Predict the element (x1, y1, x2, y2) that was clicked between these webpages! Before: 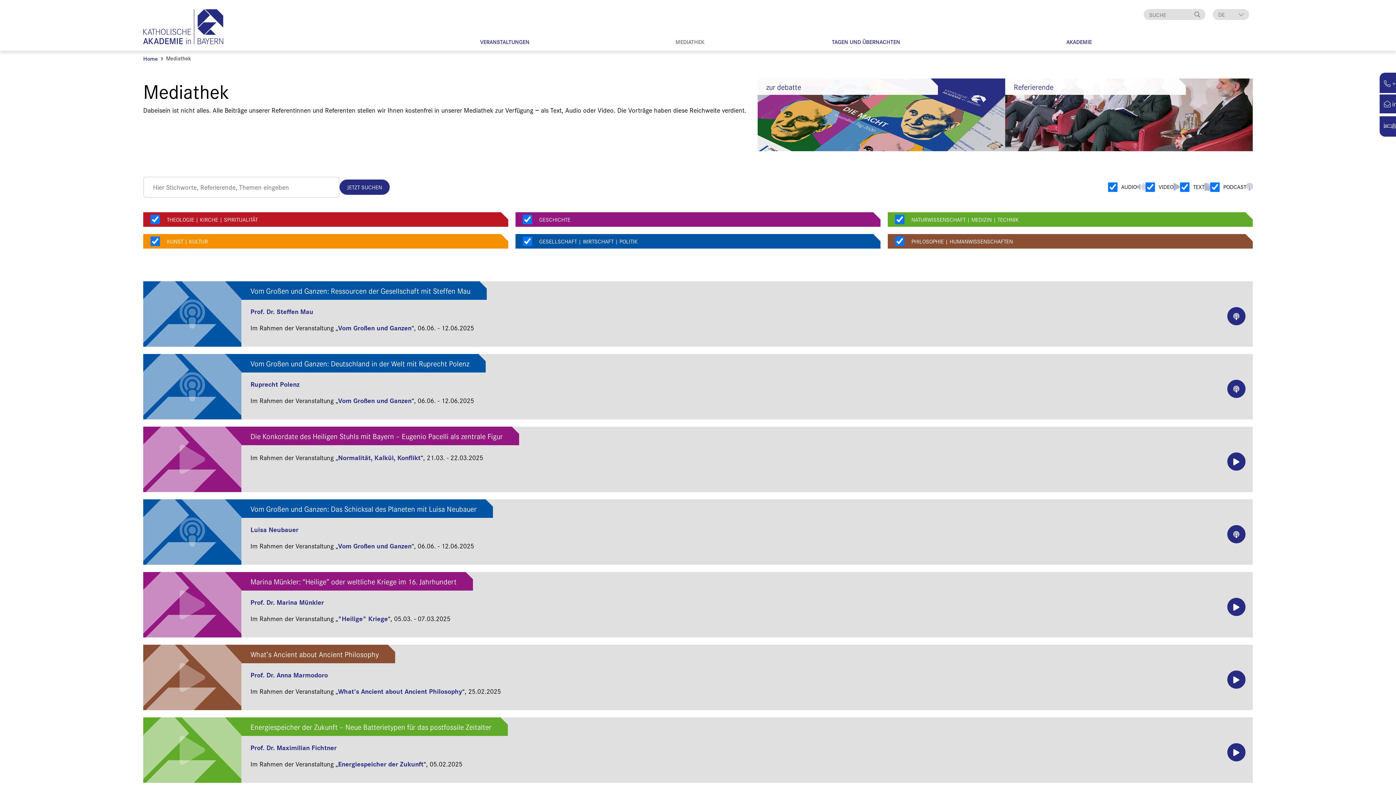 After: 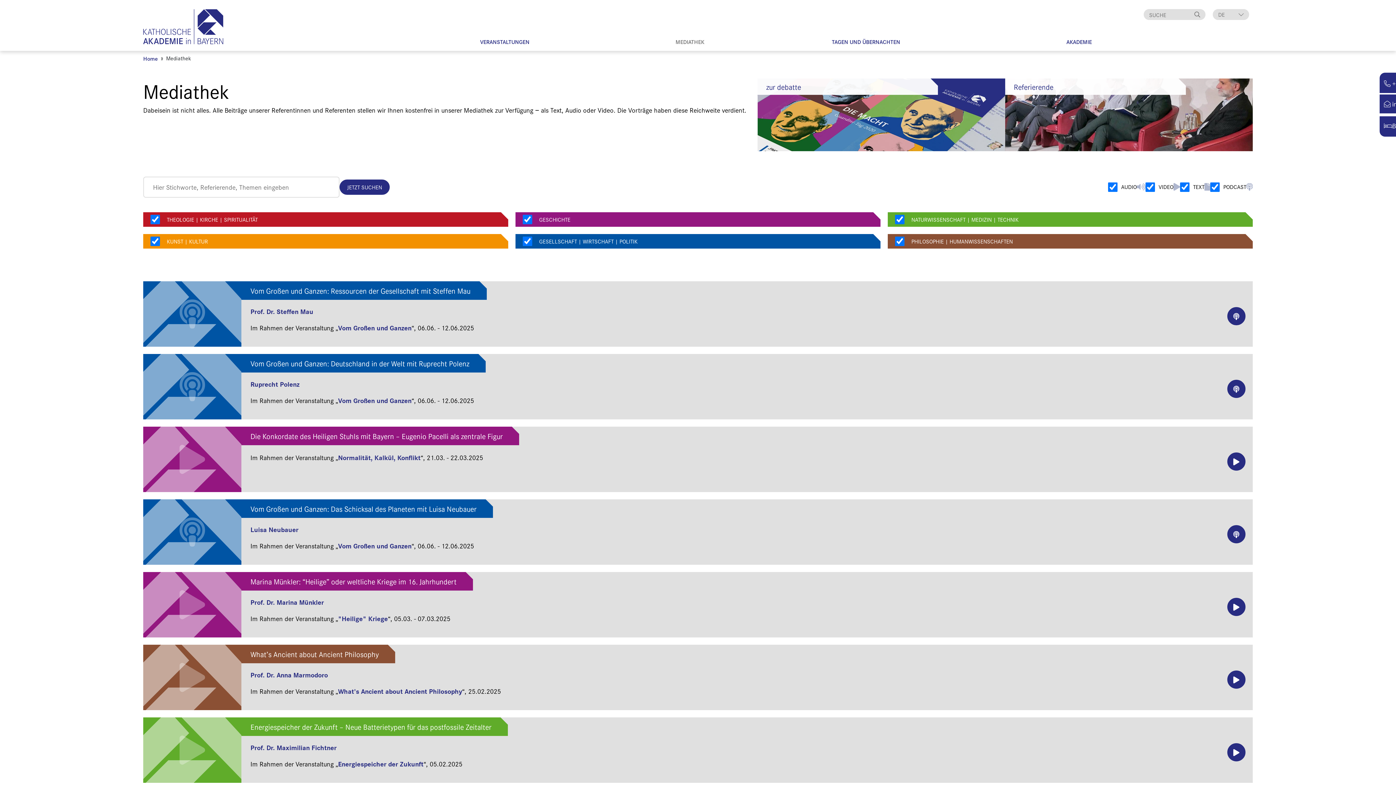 Action: bbox: (143, 645, 241, 710)